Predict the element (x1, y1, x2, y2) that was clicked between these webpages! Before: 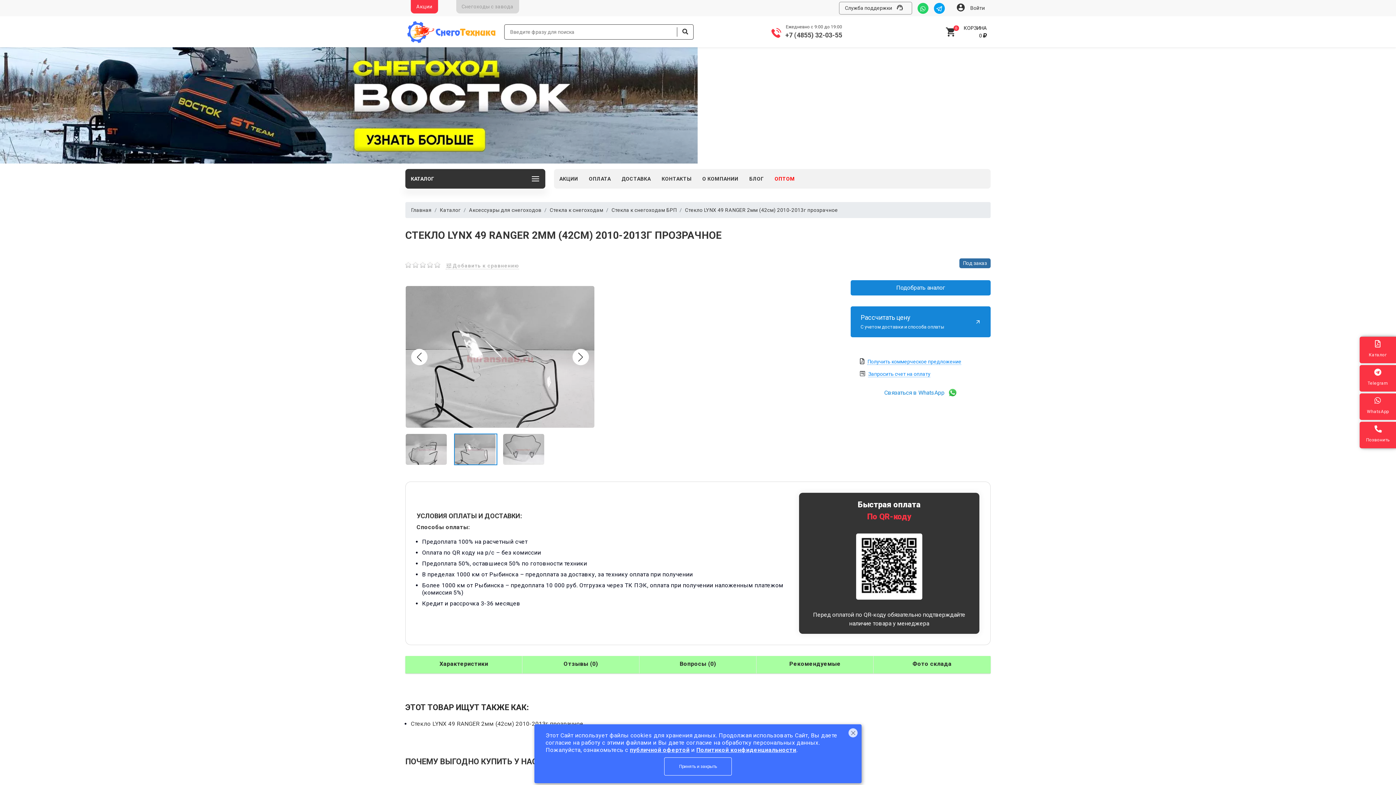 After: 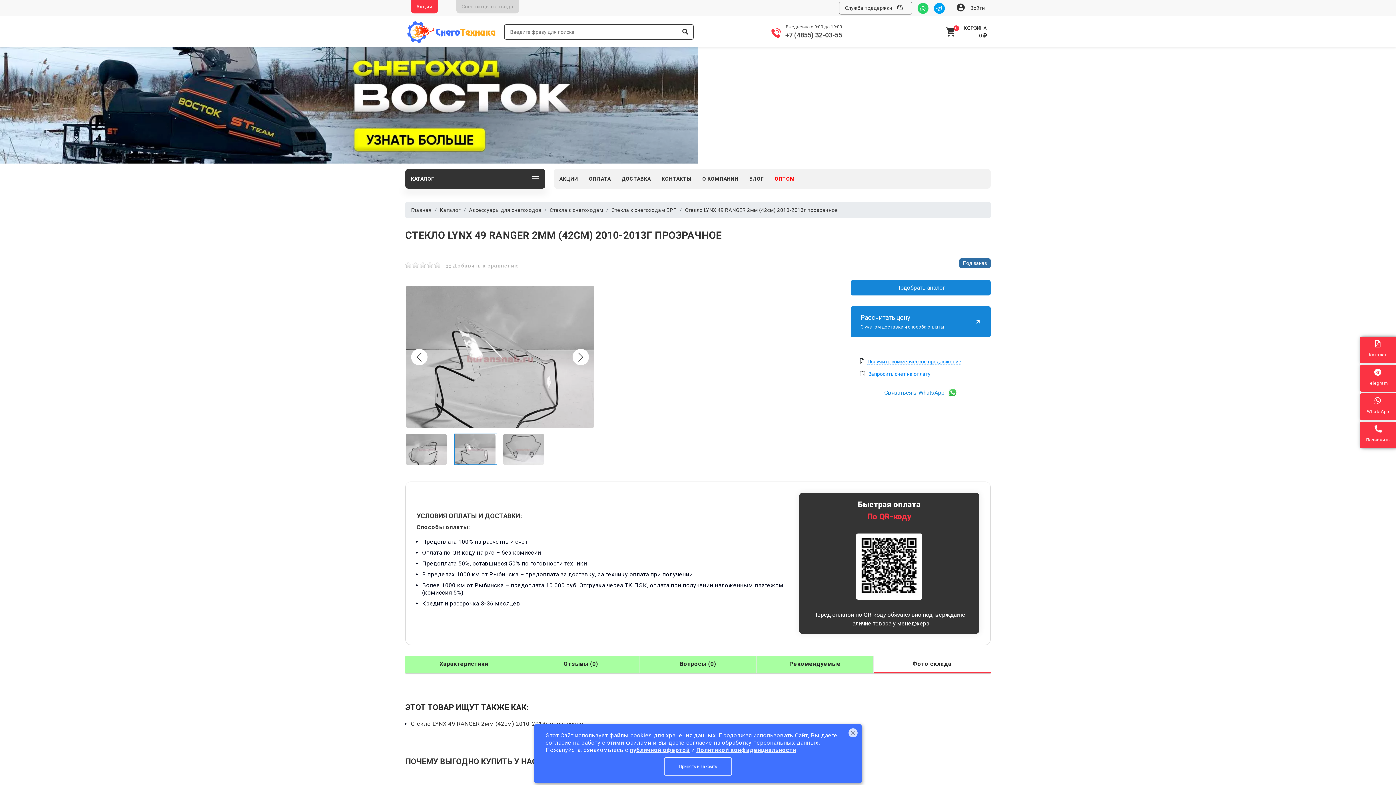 Action: bbox: (873, 656, 990, 672) label: Фото склада